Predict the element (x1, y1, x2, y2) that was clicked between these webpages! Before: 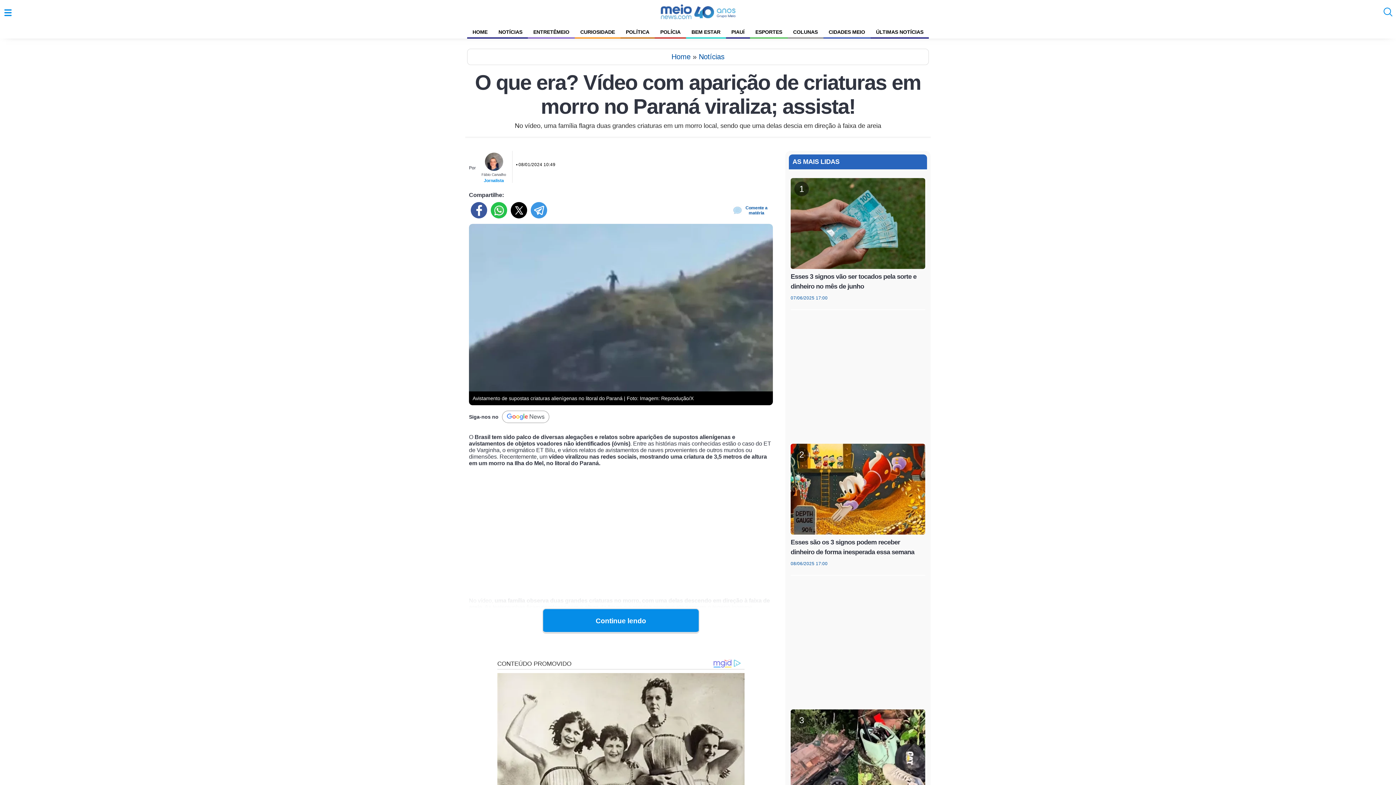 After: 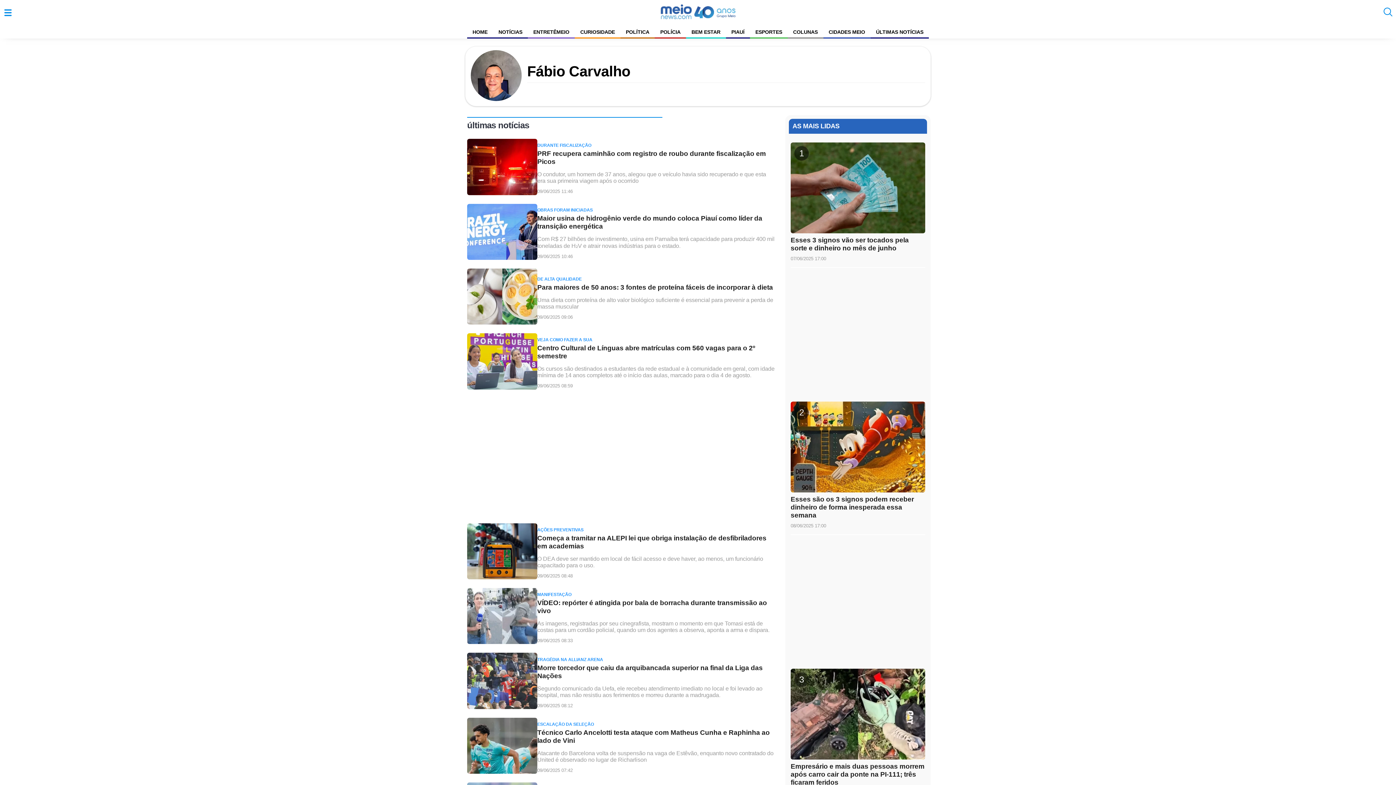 Action: label: Fábio Carvalho
Jornalista bbox: (475, 150, 512, 182)